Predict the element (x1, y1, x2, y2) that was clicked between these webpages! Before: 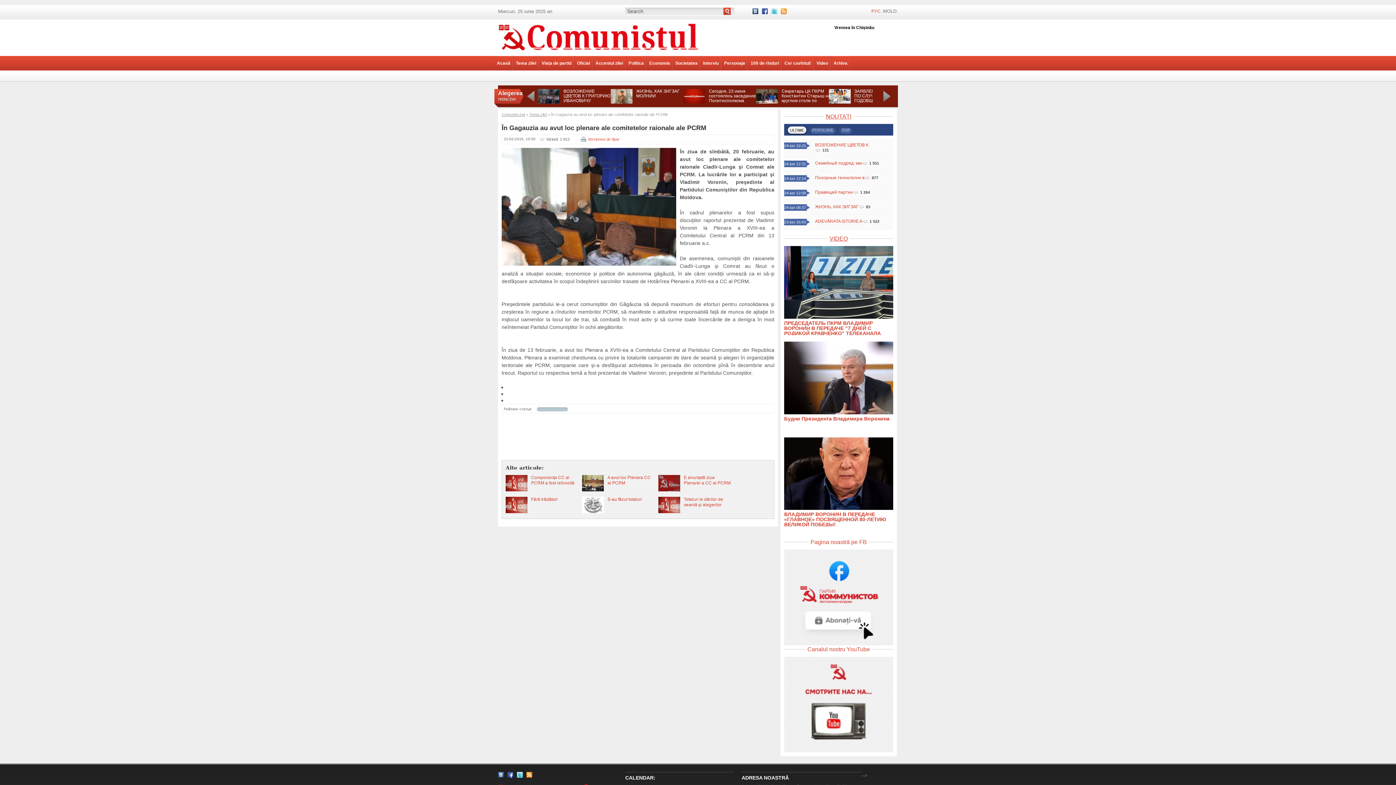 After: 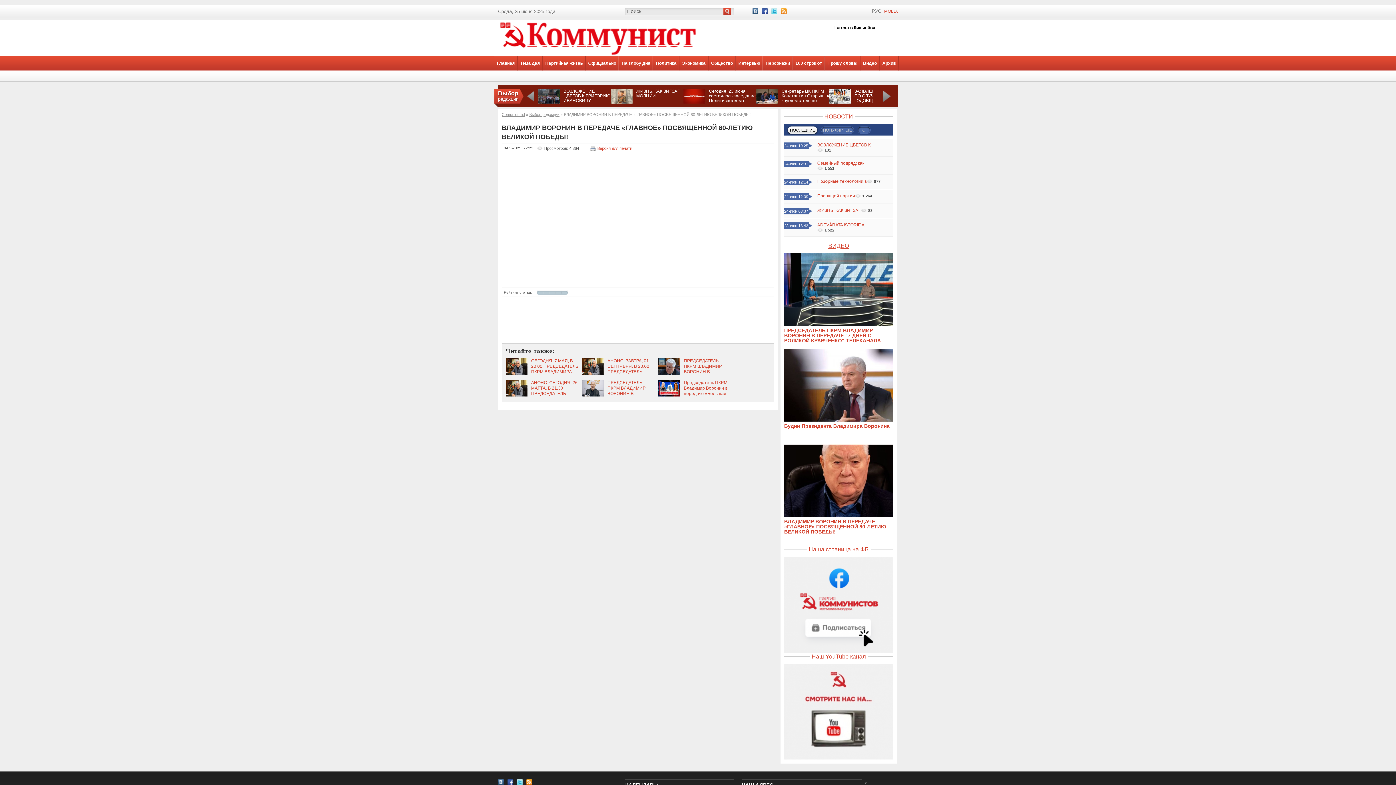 Action: bbox: (784, 506, 900, 511)